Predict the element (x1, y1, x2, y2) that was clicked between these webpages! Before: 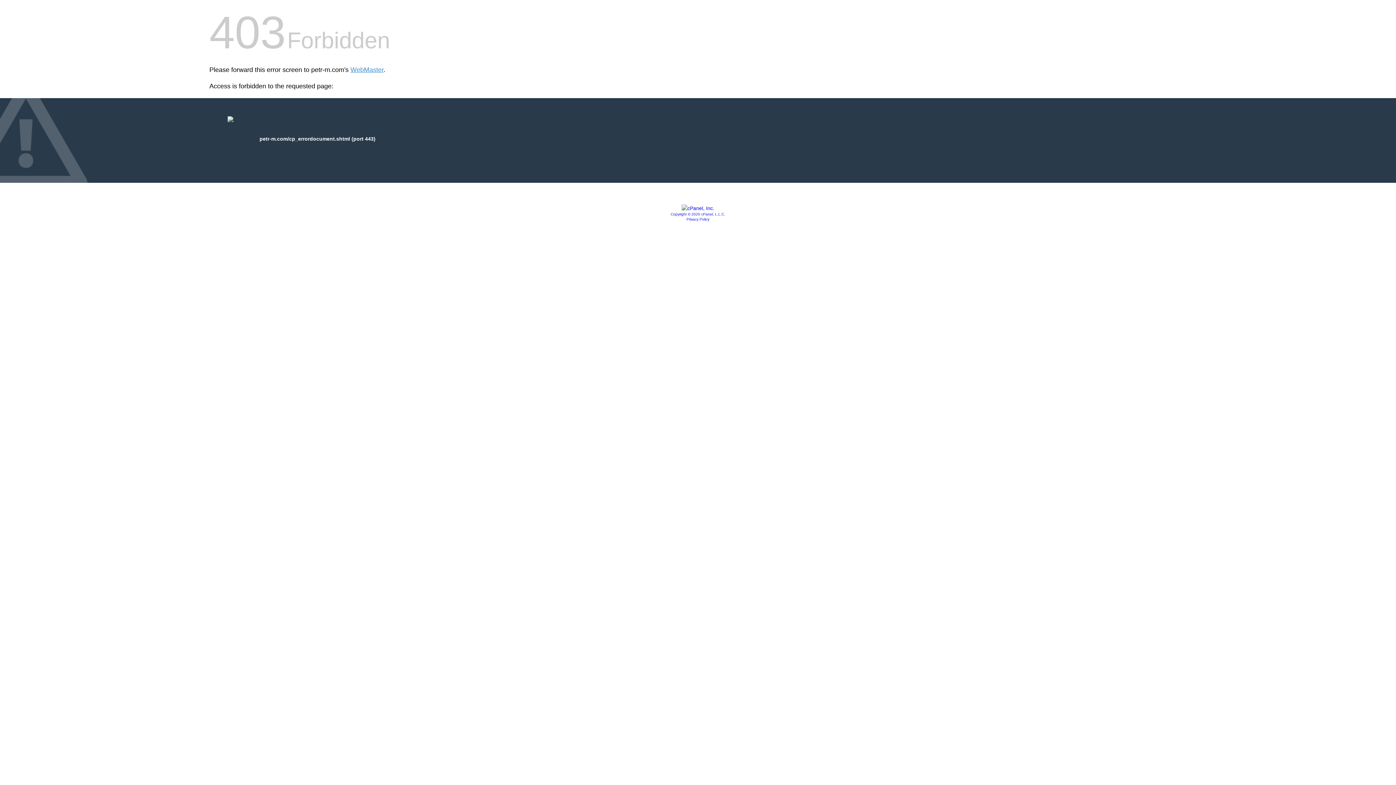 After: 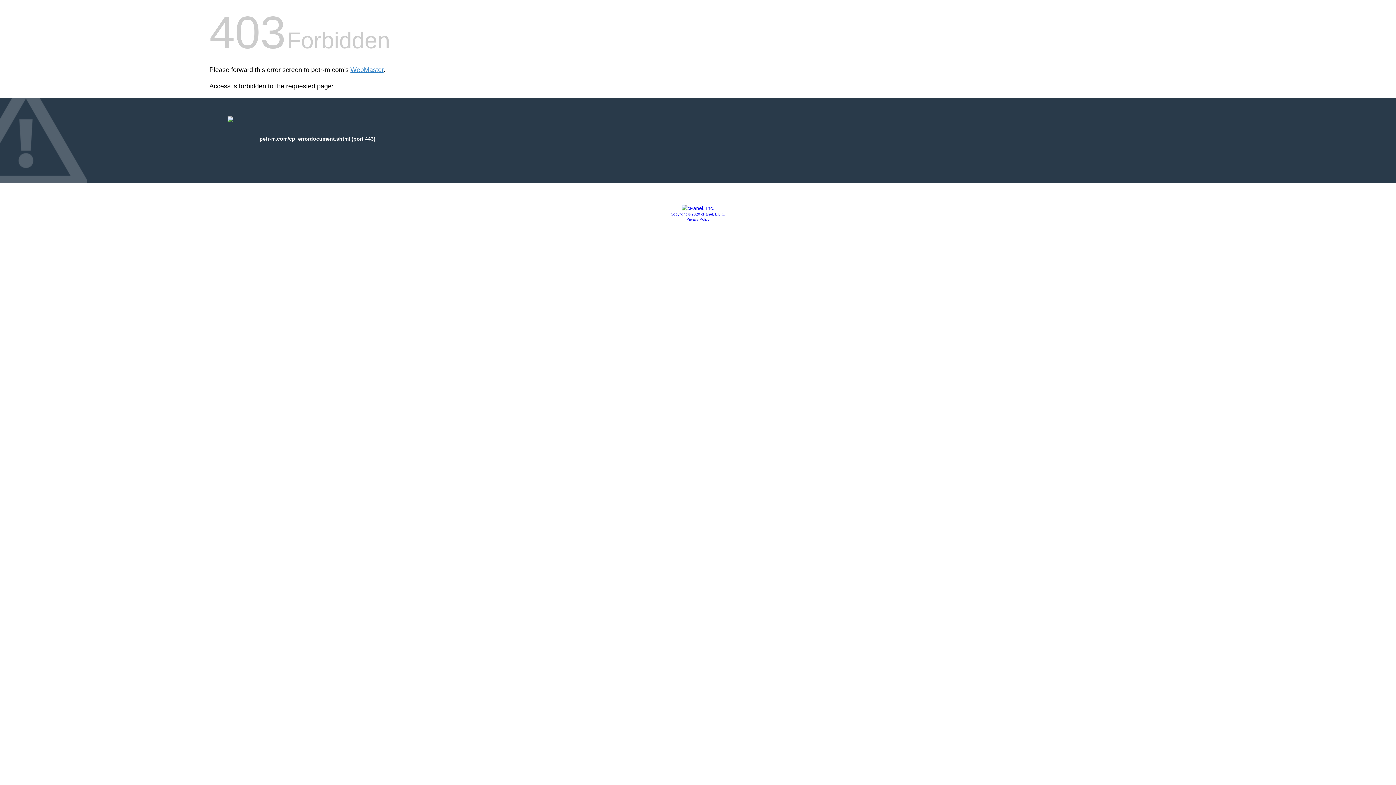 Action: label: Privacy Policy bbox: (686, 217, 709, 221)